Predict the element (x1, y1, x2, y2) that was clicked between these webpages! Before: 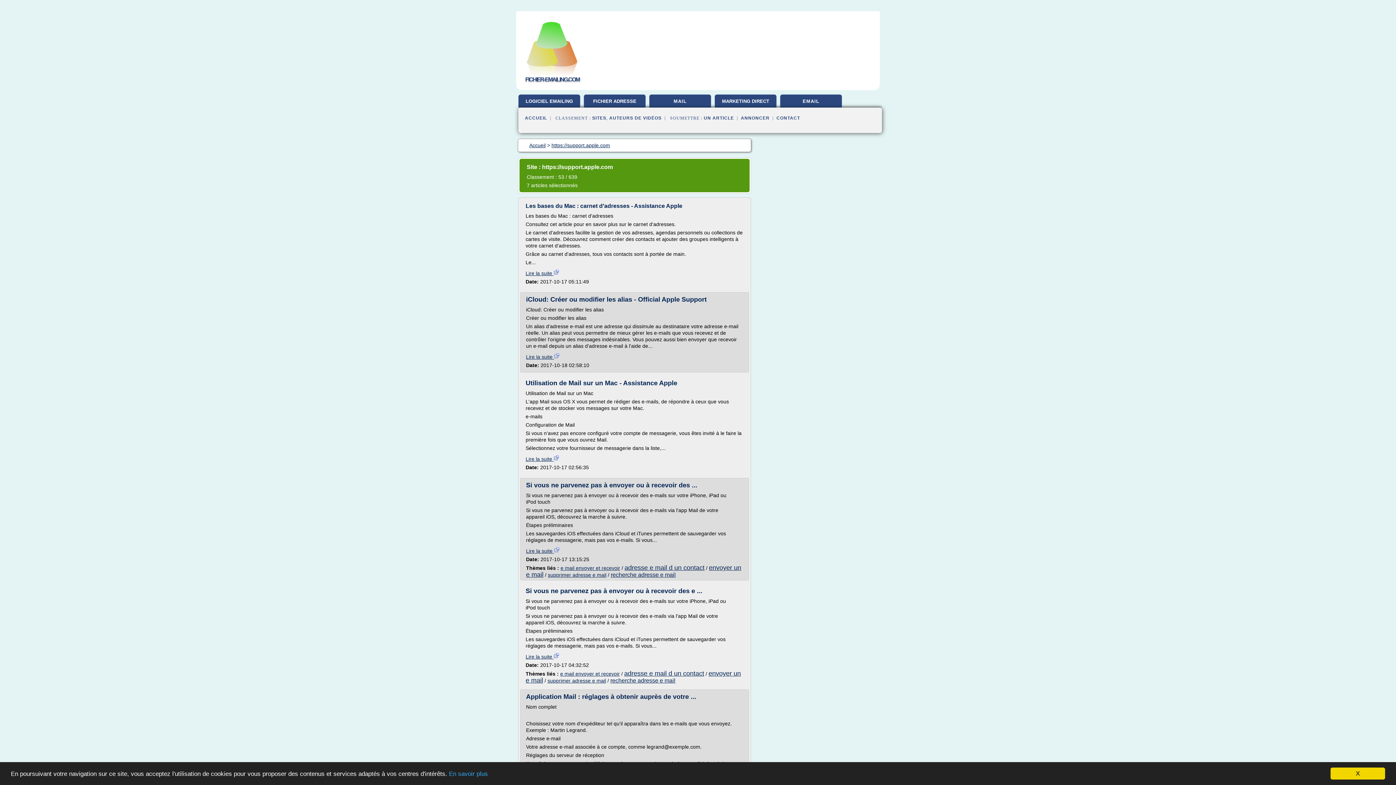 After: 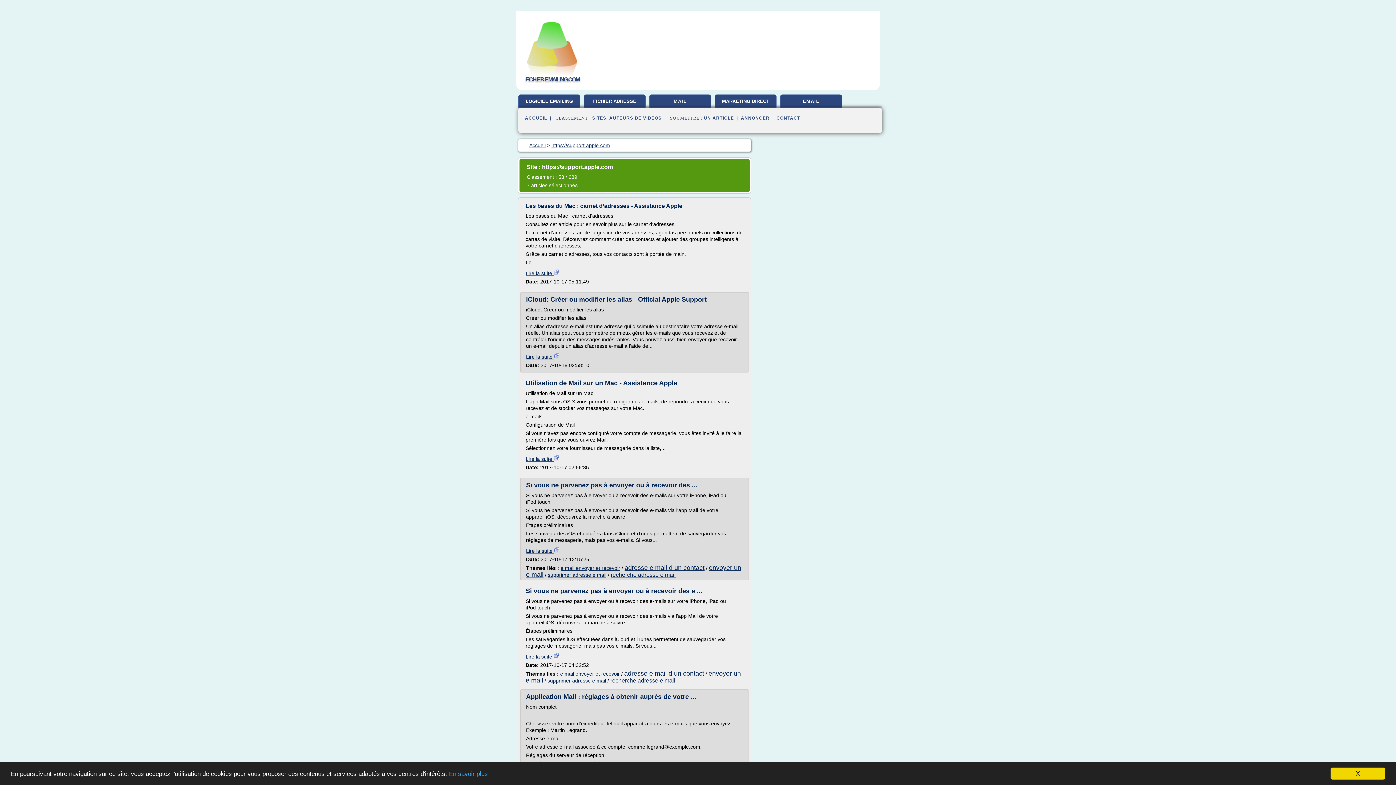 Action: label: Lire la suite  bbox: (525, 270, 559, 276)